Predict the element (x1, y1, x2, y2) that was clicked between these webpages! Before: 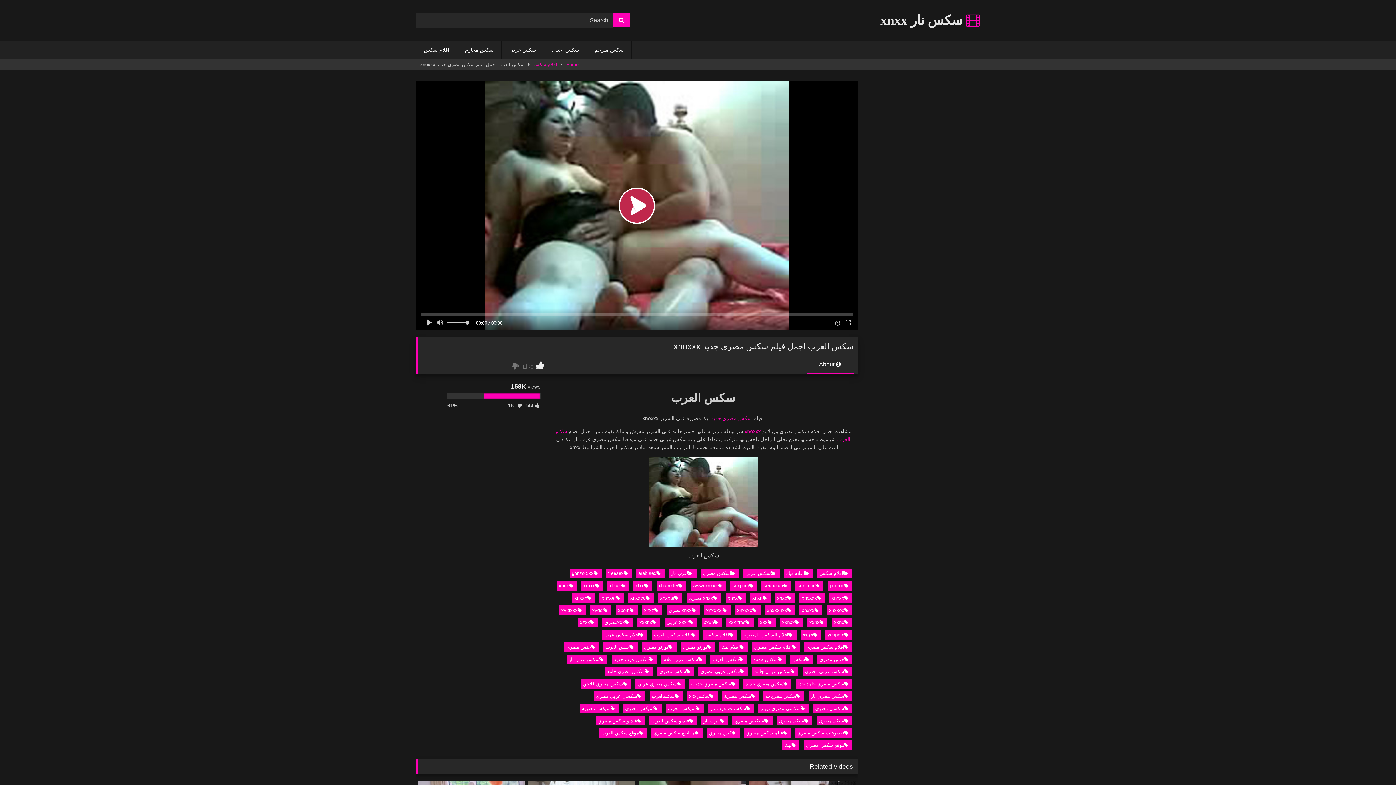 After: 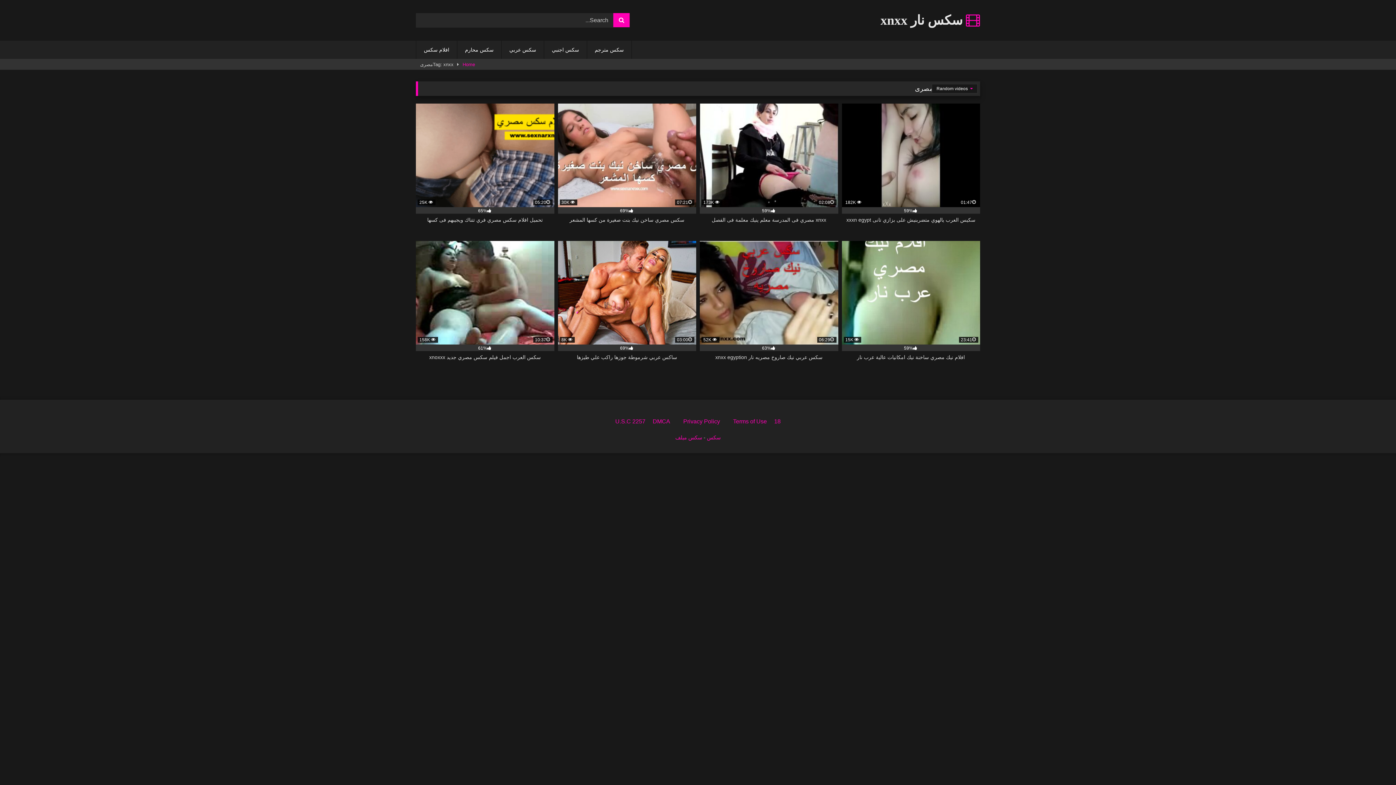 Action: label: xnxxمصرى bbox: (666, 605, 699, 615)